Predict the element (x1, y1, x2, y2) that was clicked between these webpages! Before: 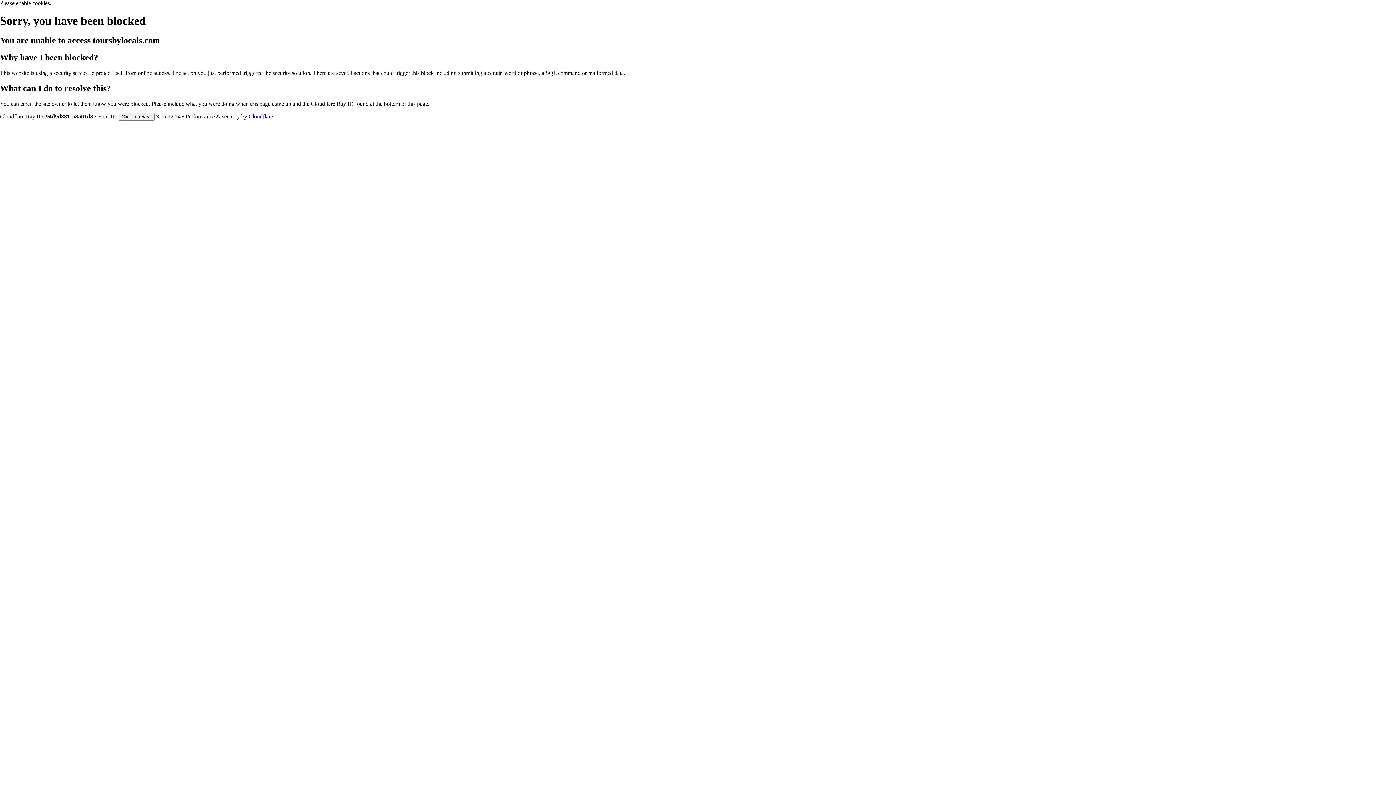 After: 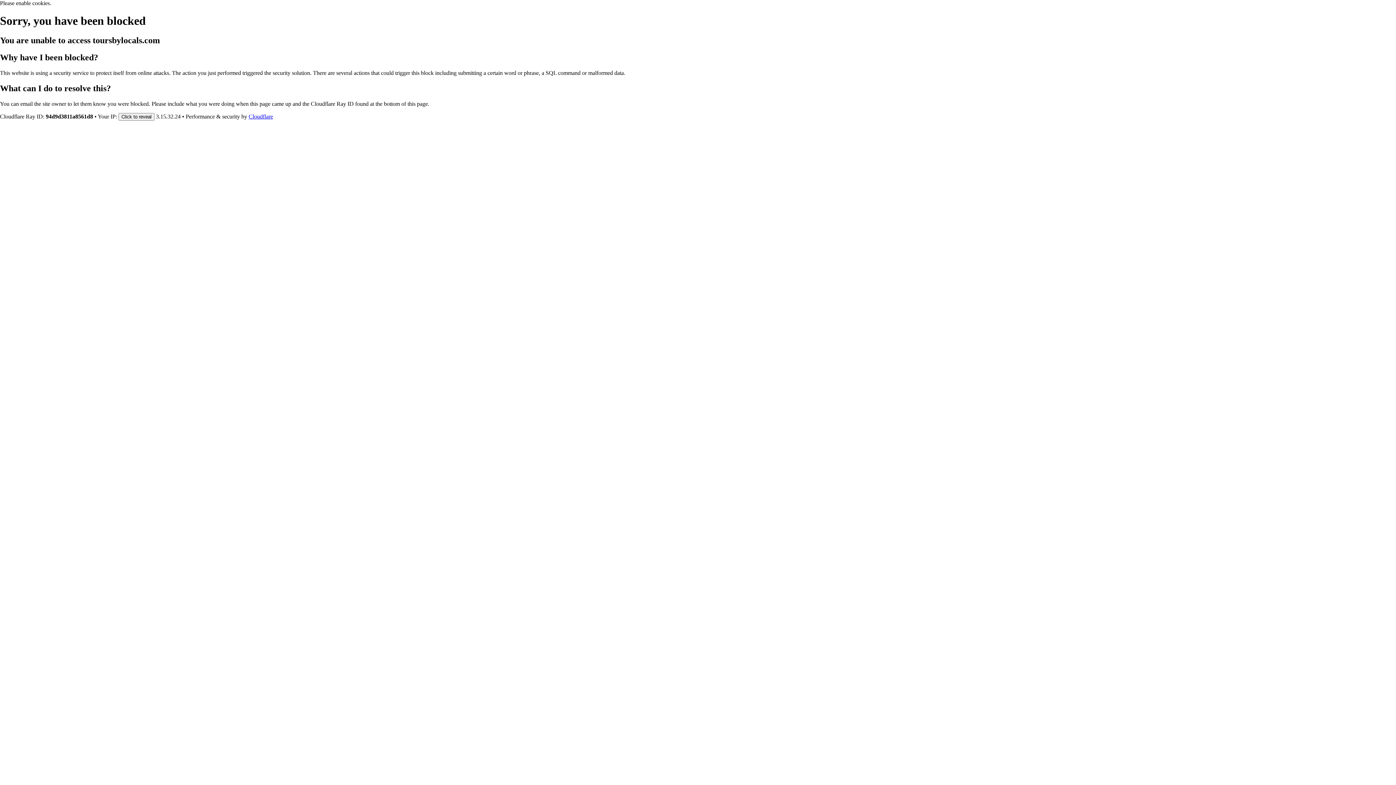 Action: label: Cloudflare bbox: (248, 113, 273, 119)